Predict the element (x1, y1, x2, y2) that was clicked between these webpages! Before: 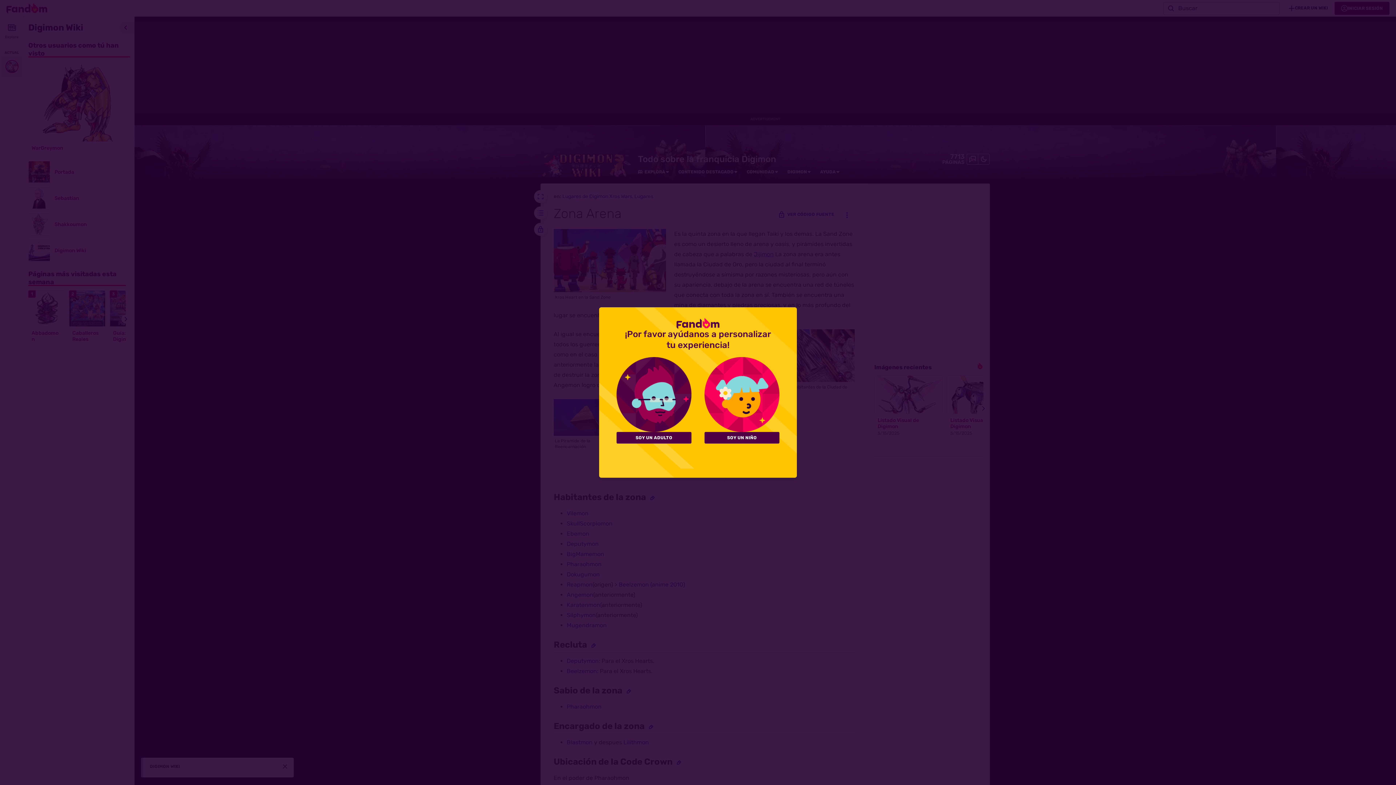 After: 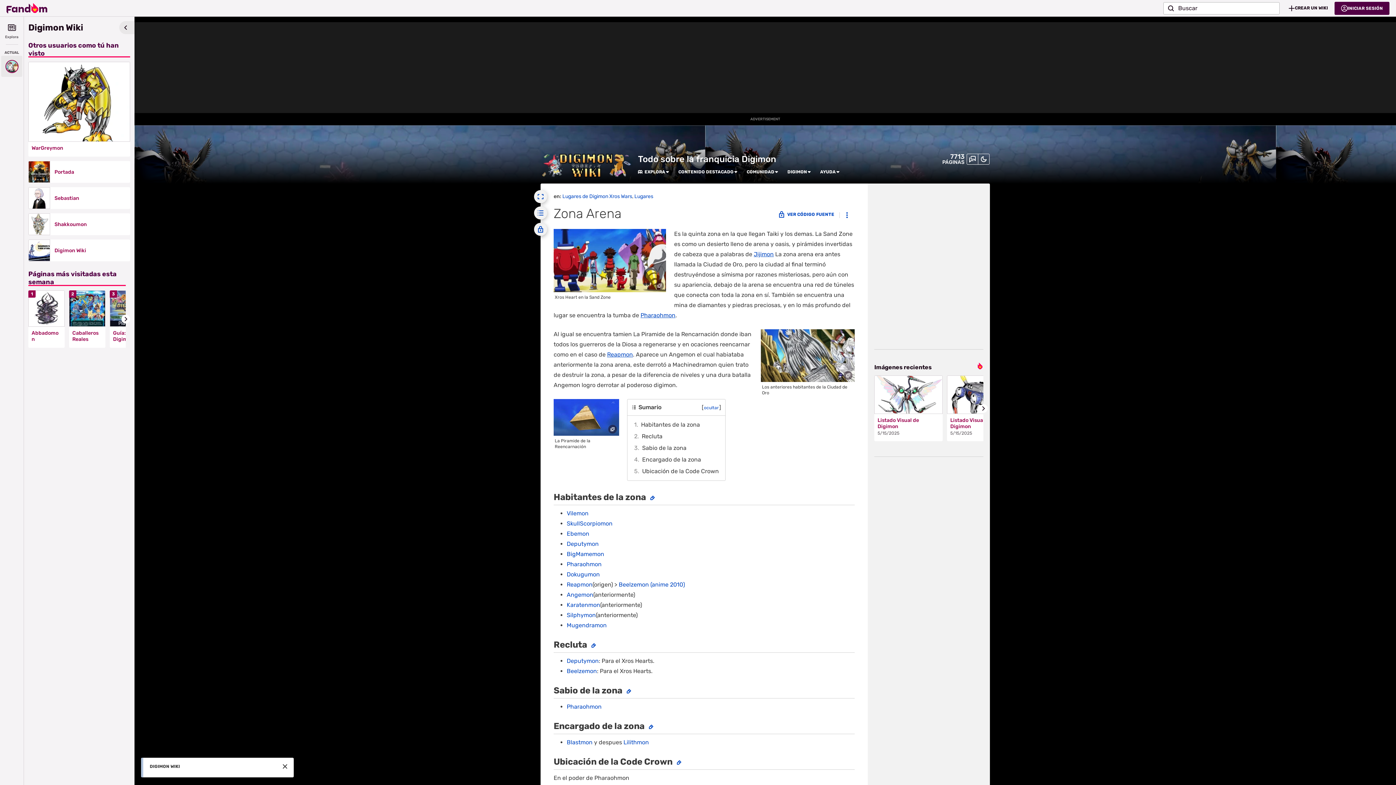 Action: bbox: (704, 432, 779, 443) label: SOY UN NIÑO